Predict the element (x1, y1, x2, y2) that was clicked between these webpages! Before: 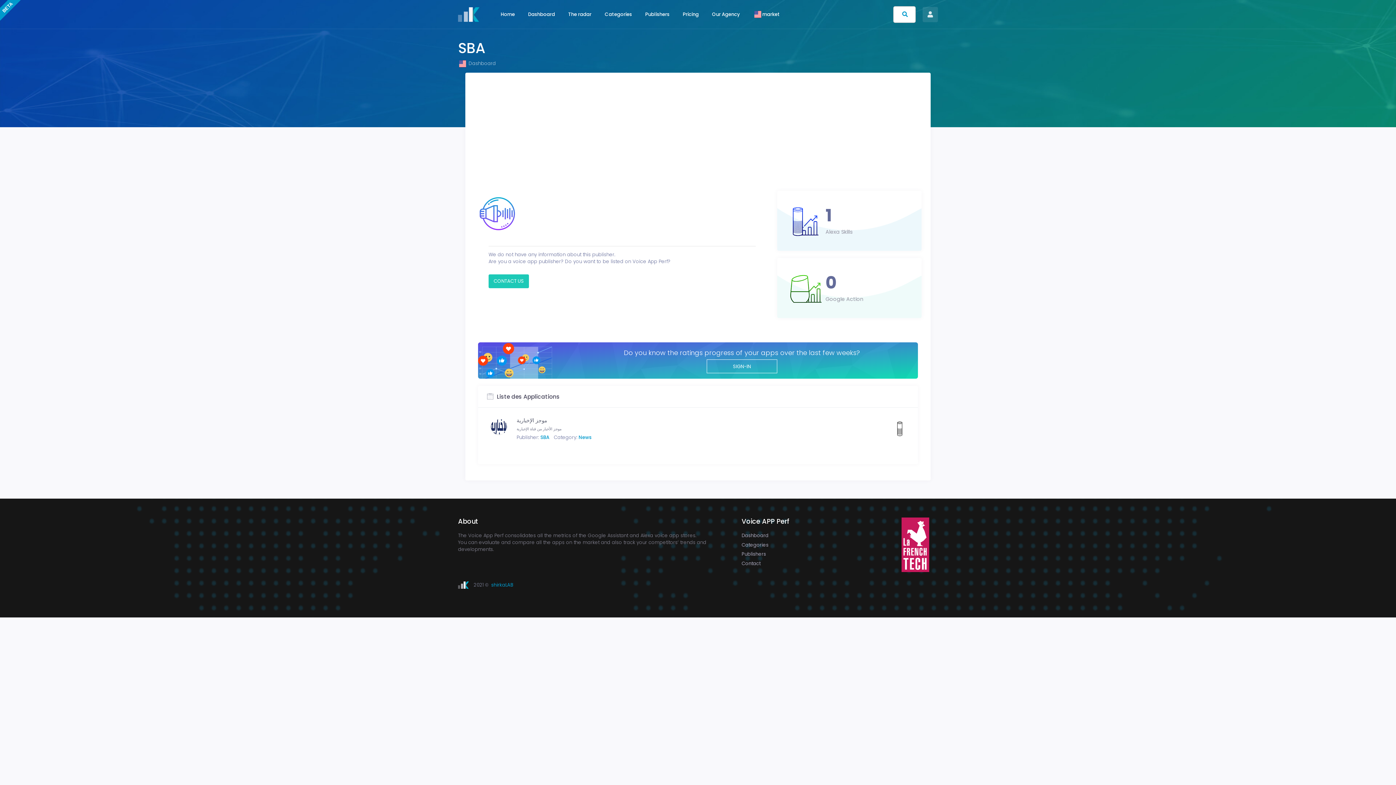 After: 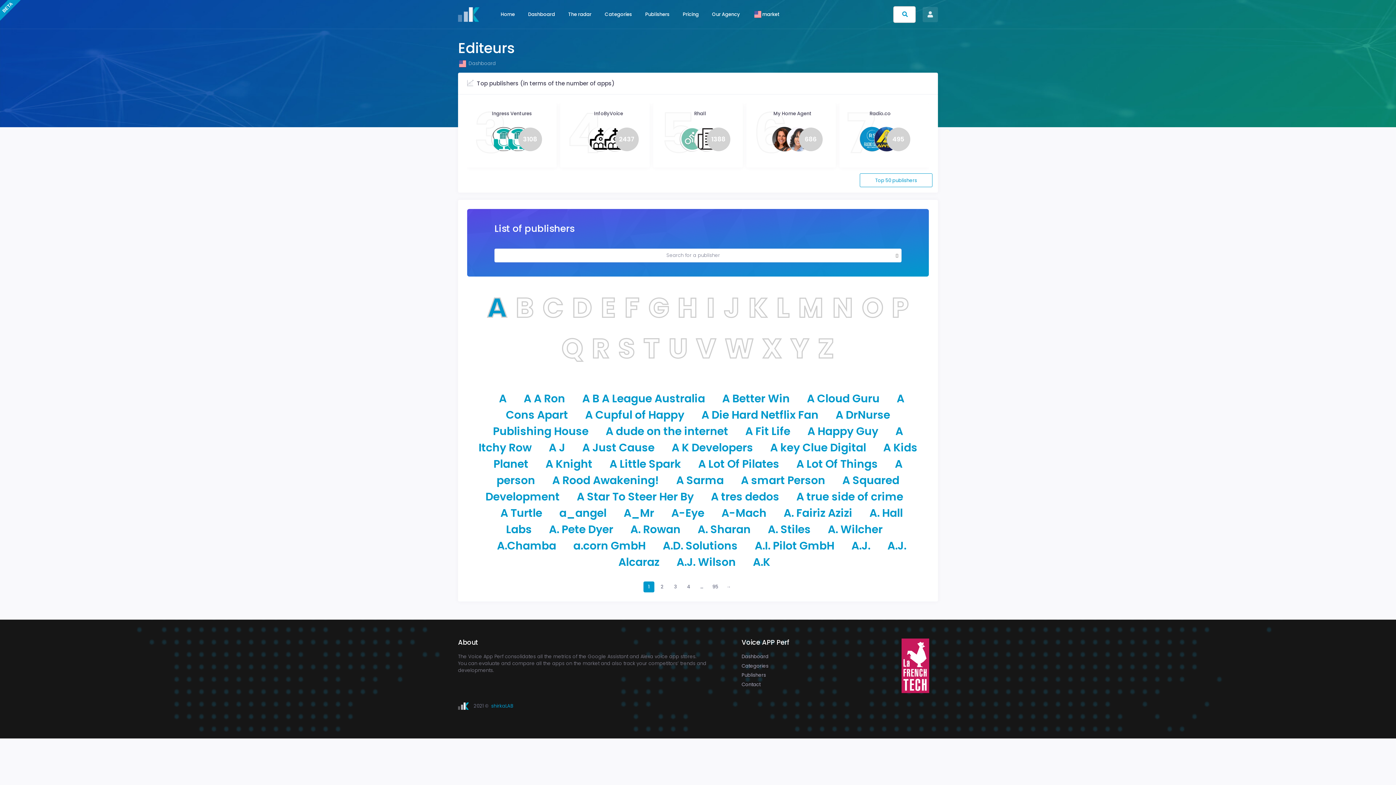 Action: label: Publishers bbox: (639, 7, 675, 21)